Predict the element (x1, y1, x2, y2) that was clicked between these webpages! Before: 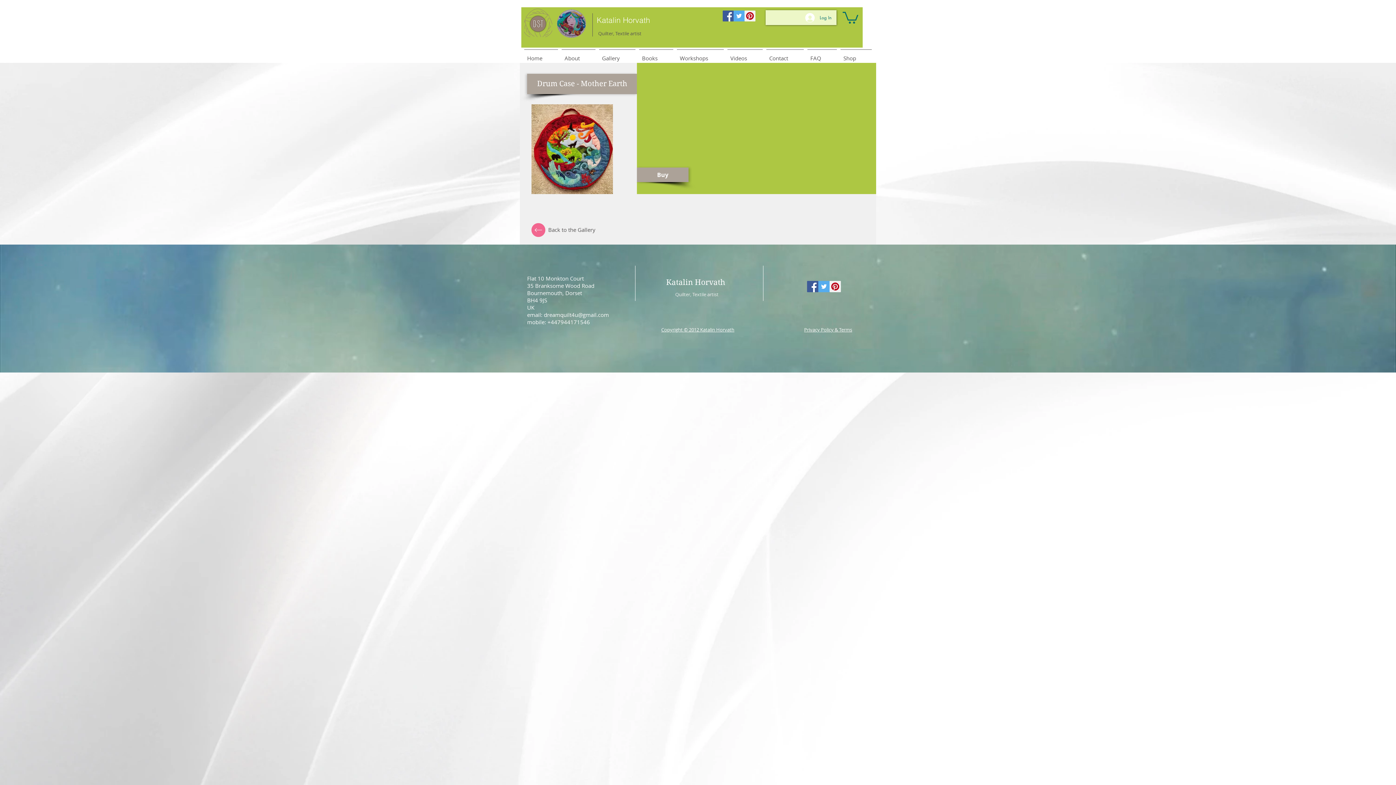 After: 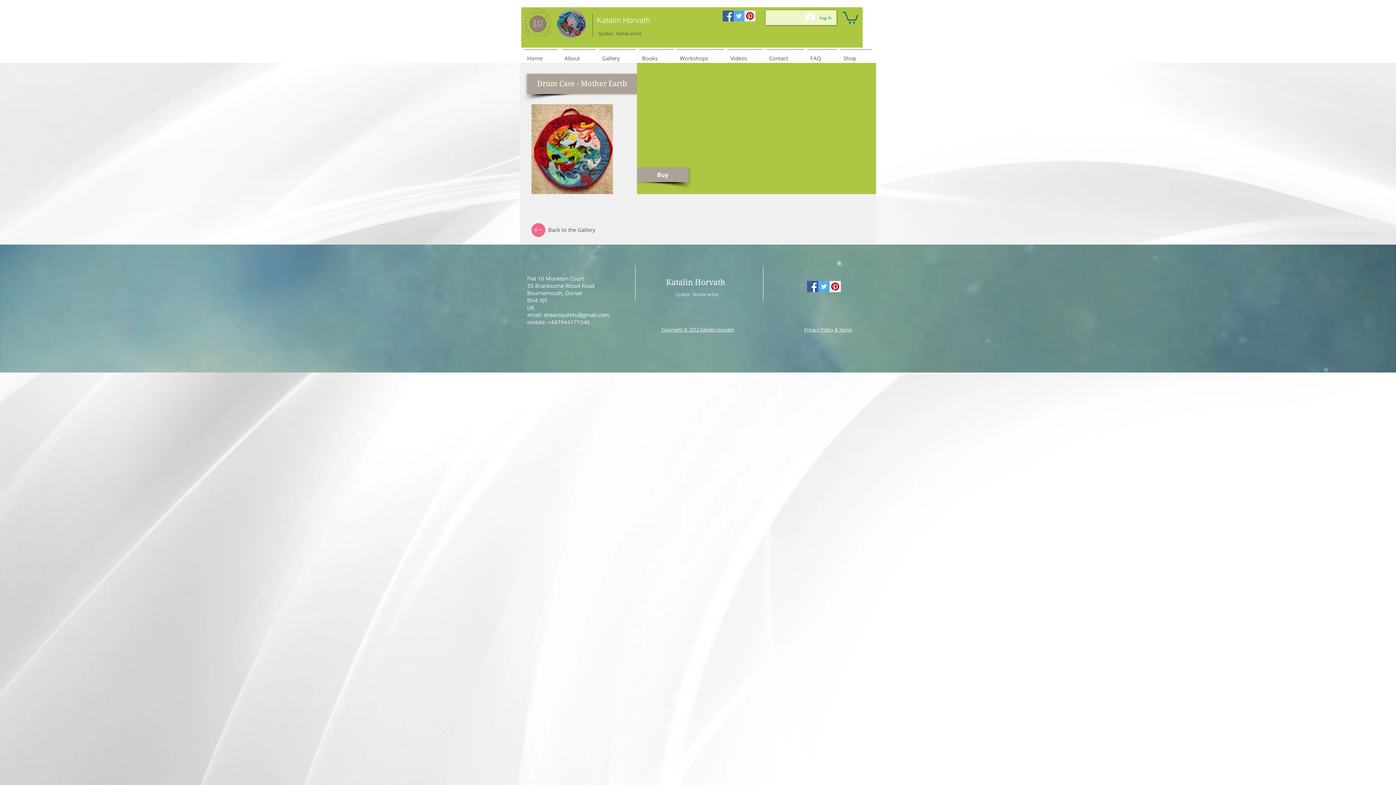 Action: label: Facebook Social Icon bbox: (722, 10, 733, 21)